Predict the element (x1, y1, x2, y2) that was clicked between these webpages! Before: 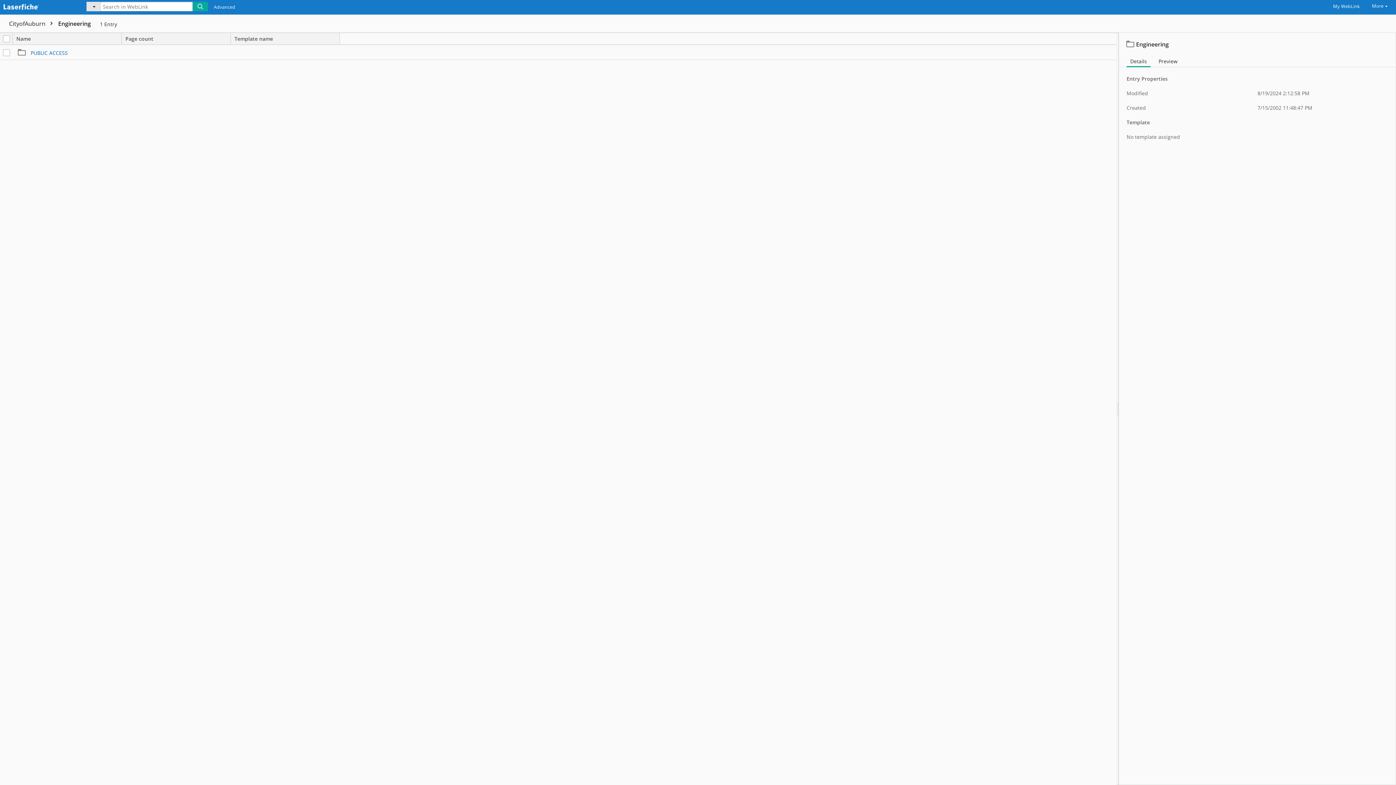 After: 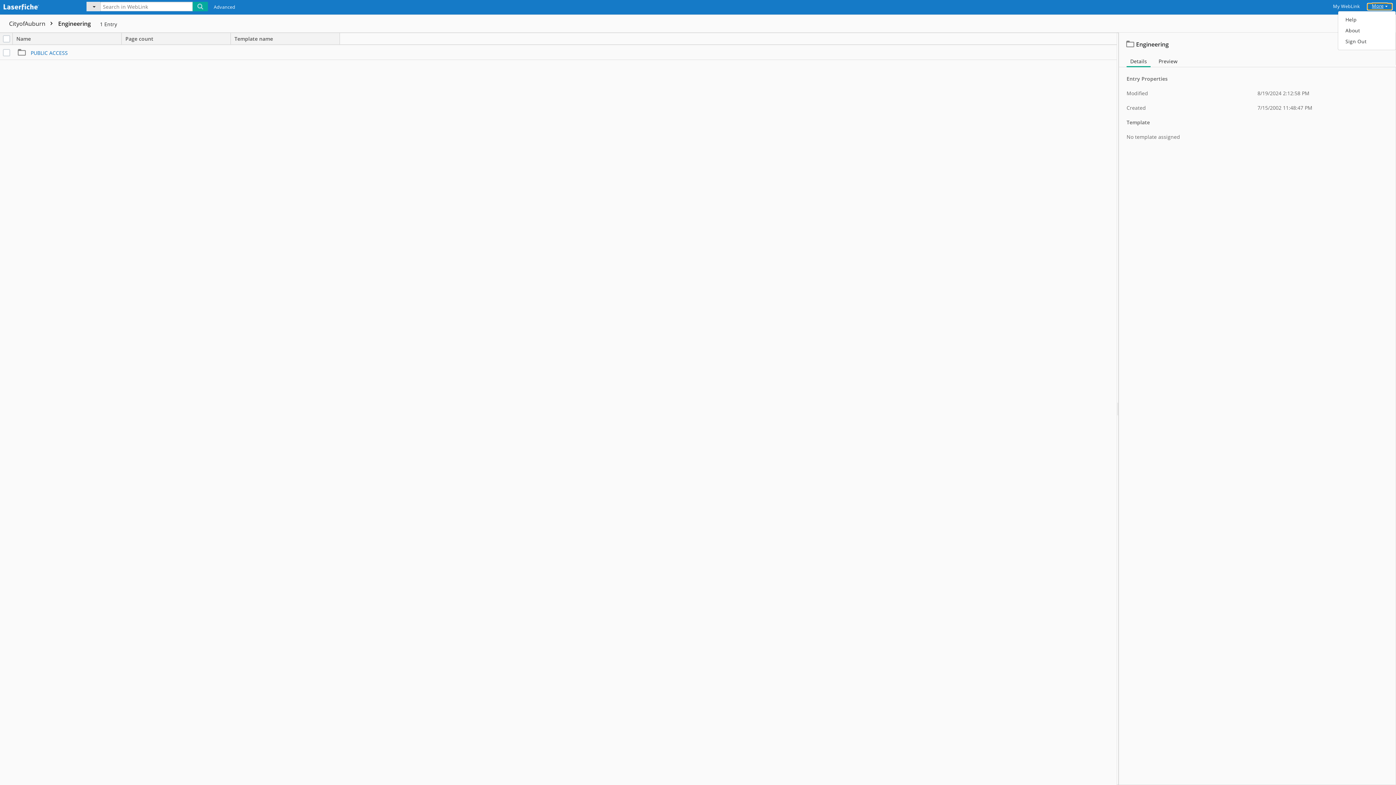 Action: bbox: (1367, 3, 1392, 10) label: More